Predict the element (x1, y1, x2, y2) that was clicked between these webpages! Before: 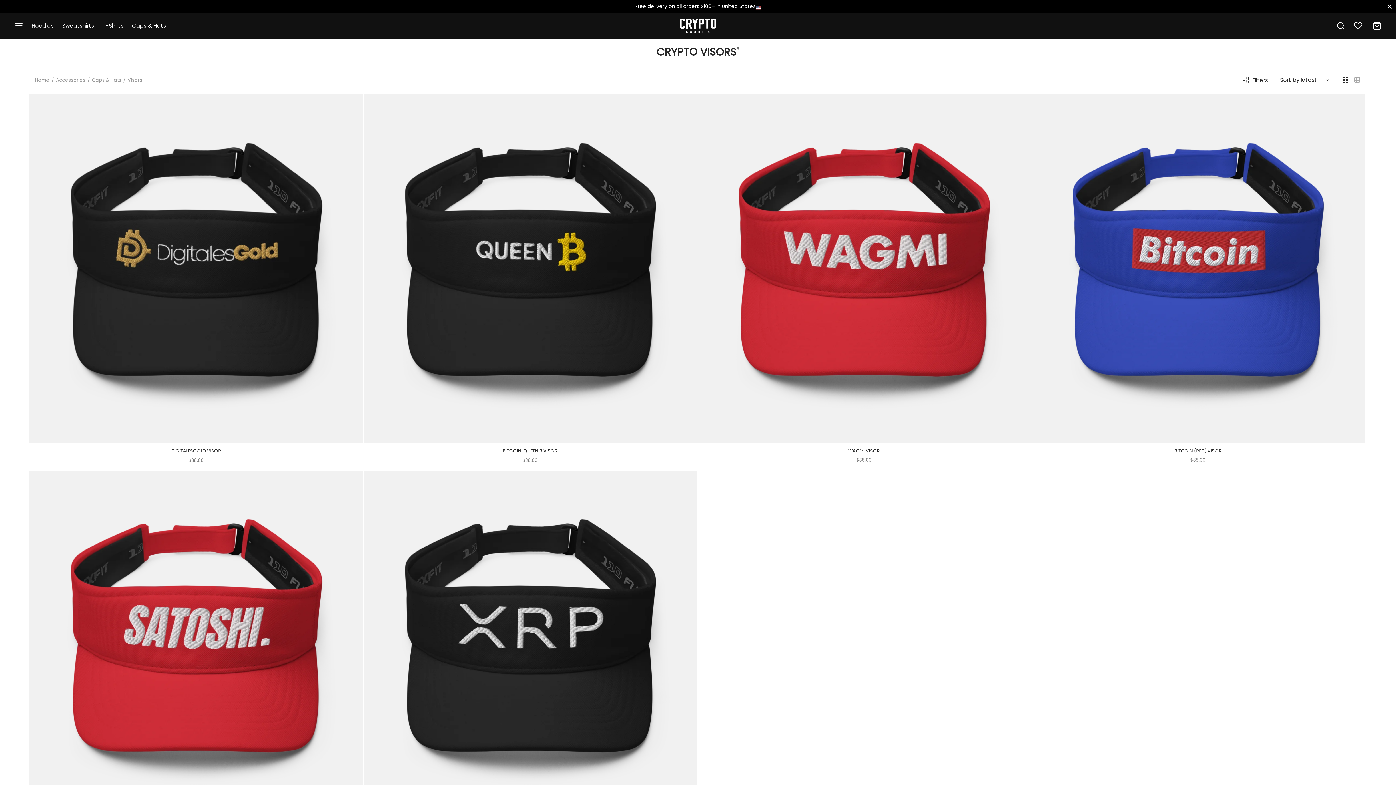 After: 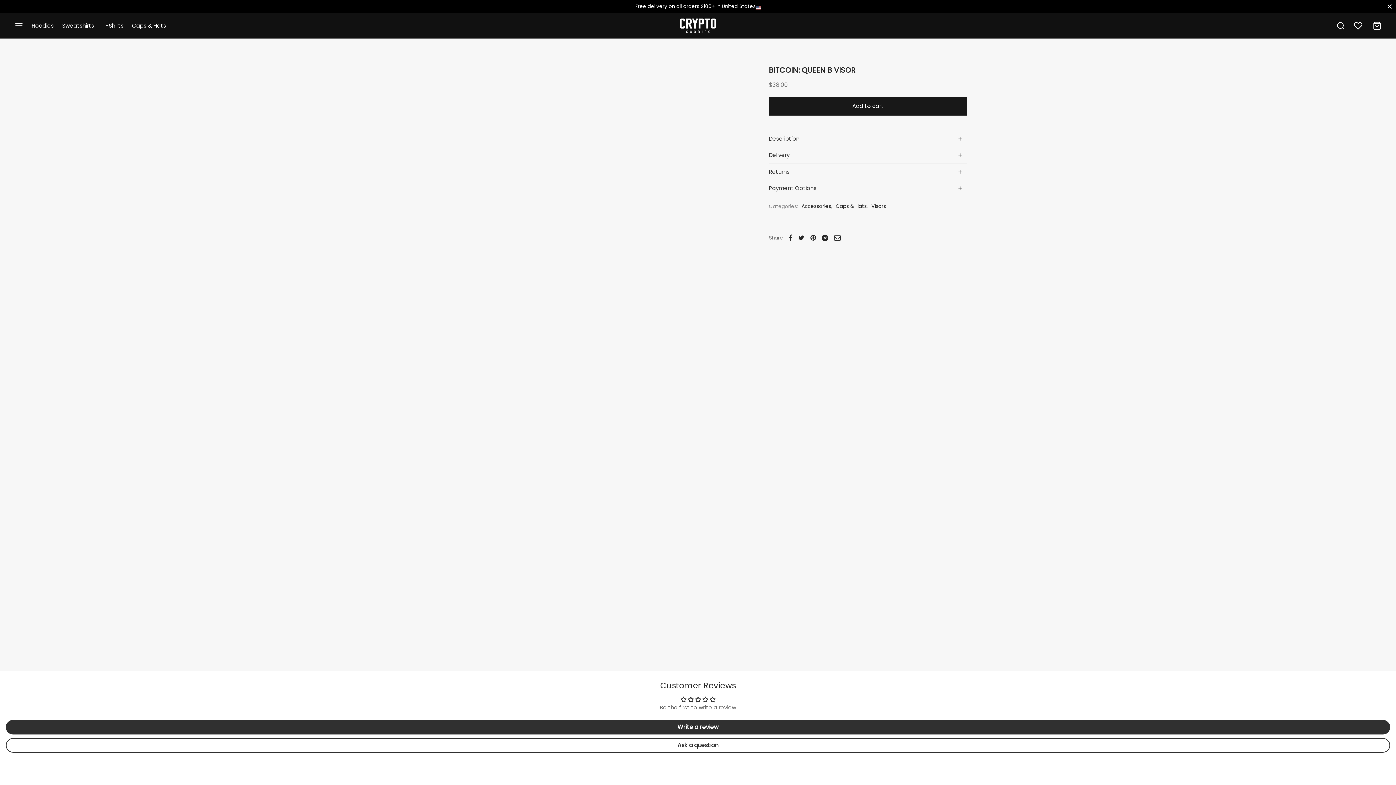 Action: label: BITCOIN: QUEEN B VISOR bbox: (502, 447, 557, 454)